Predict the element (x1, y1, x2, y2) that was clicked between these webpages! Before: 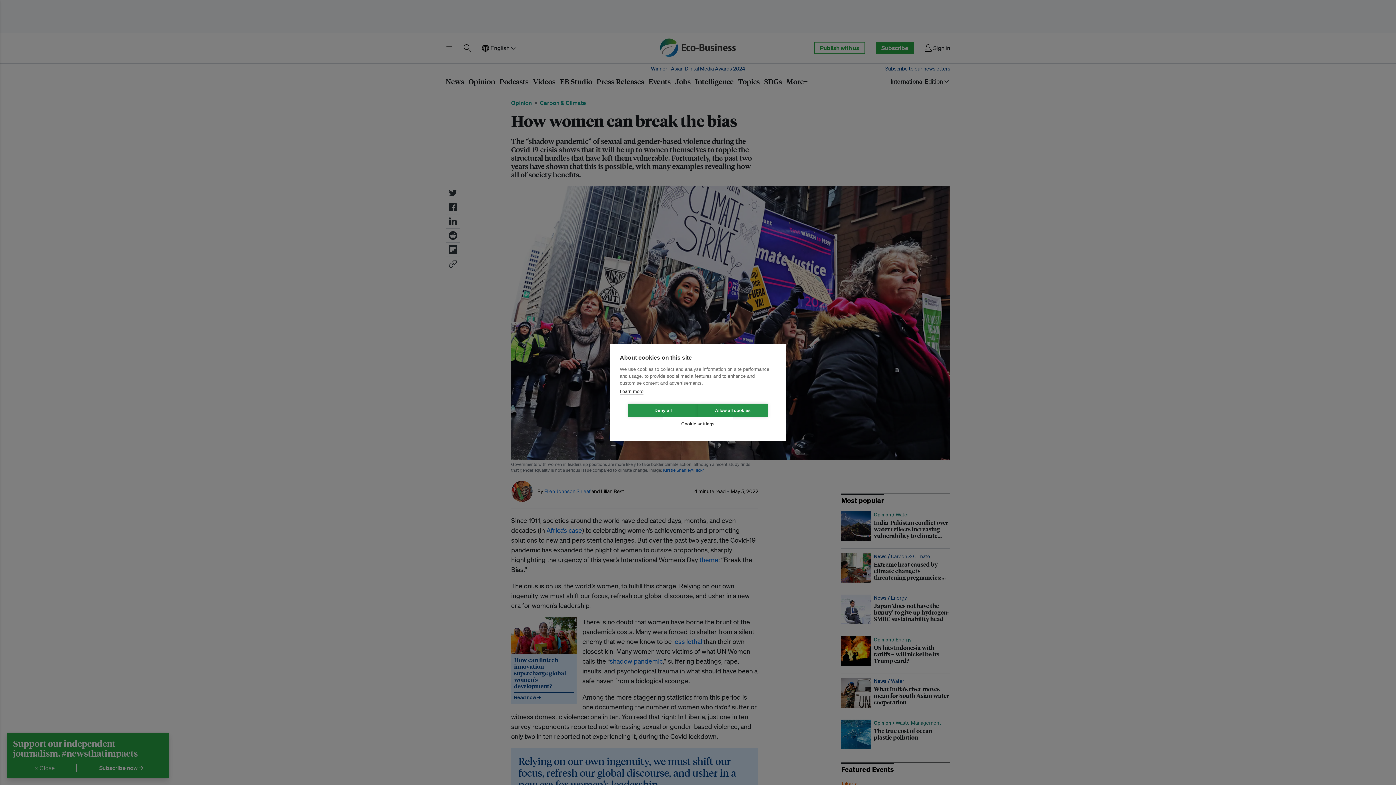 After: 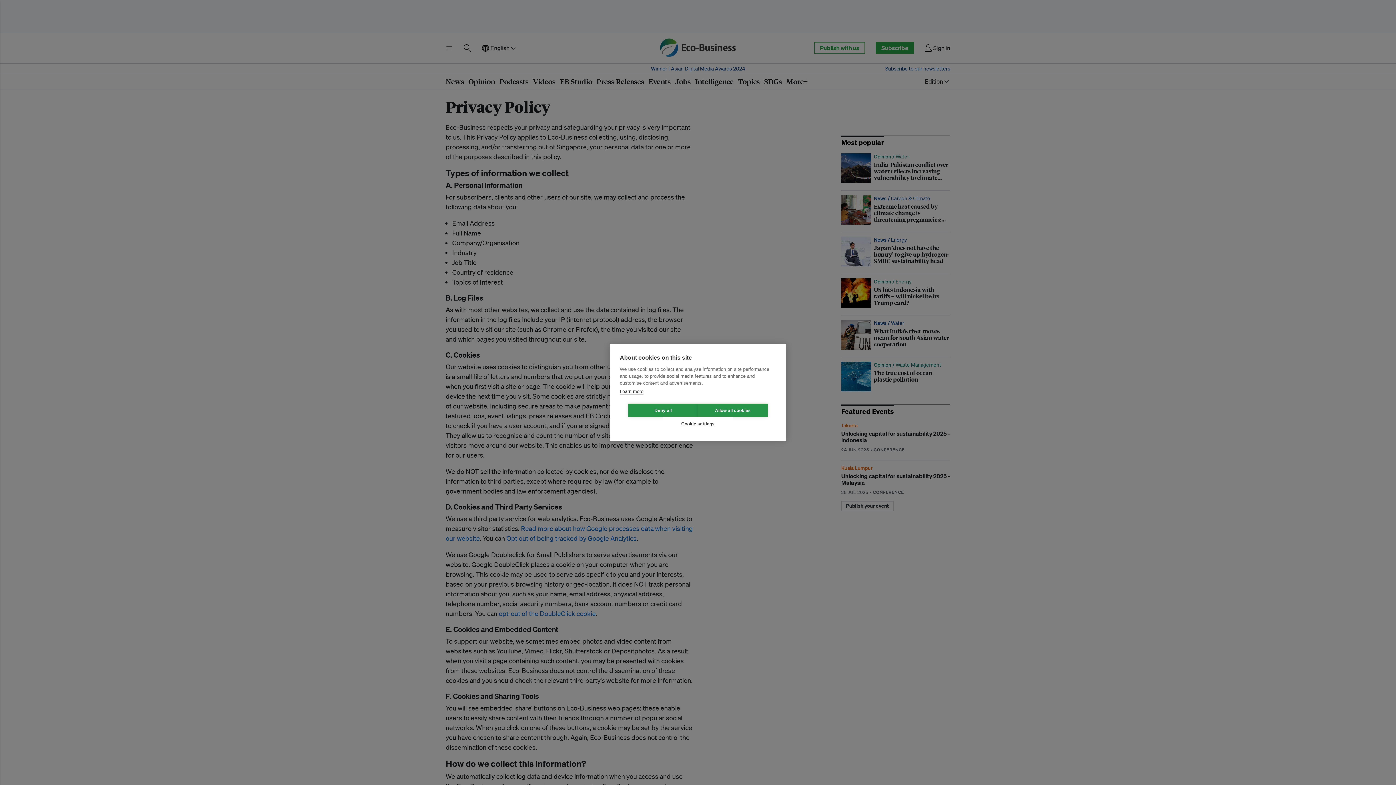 Action: label: Learn more bbox: (620, 388, 643, 394)